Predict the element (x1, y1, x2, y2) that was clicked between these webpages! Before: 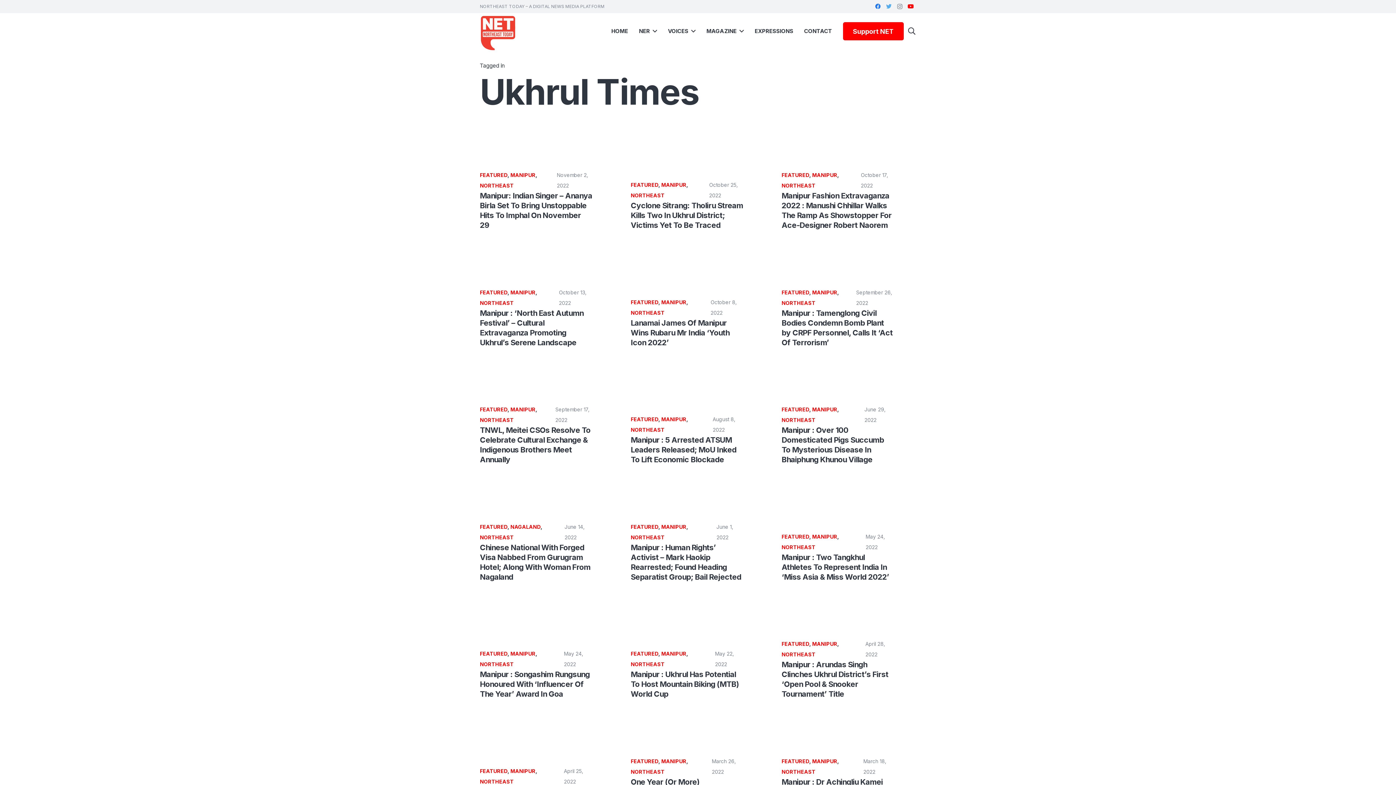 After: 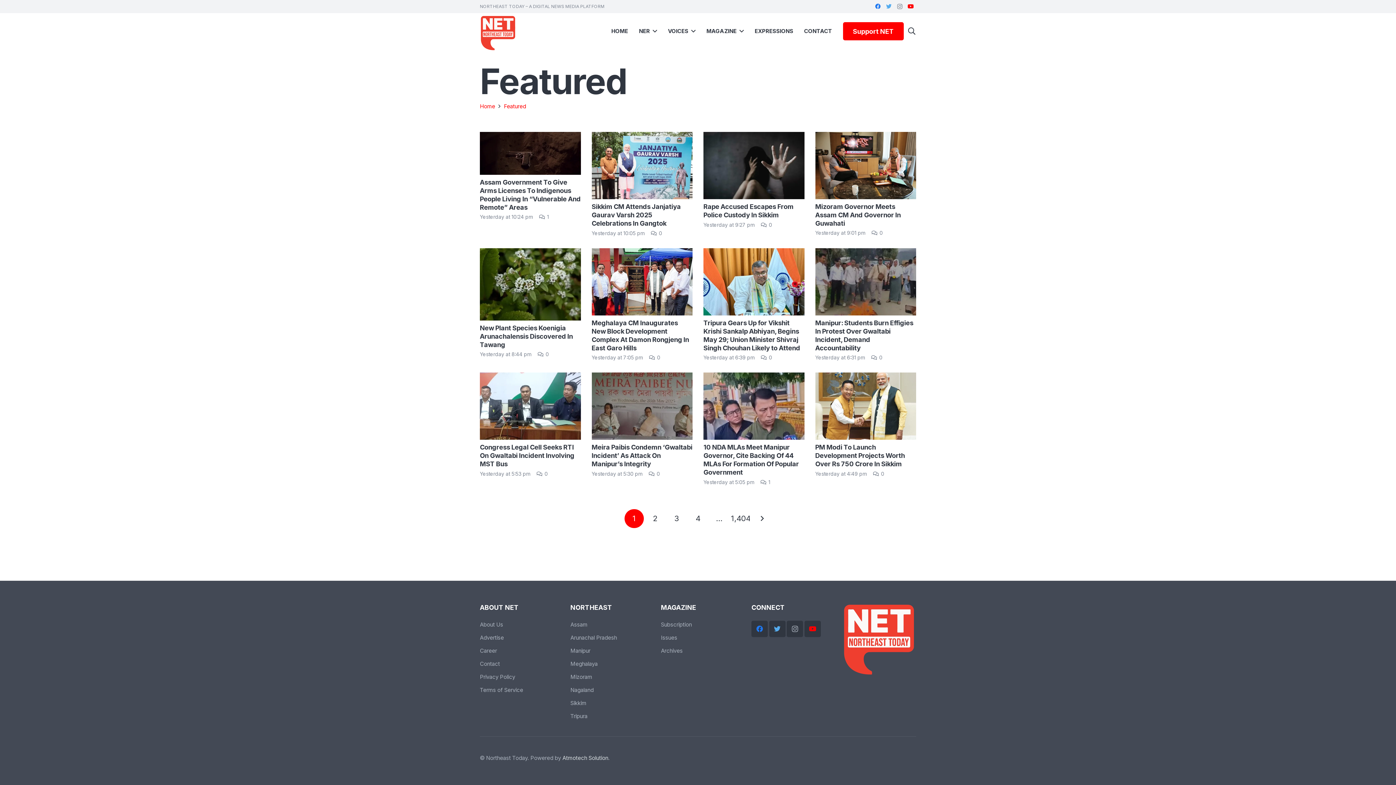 Action: label: FEATURED bbox: (480, 523, 507, 530)